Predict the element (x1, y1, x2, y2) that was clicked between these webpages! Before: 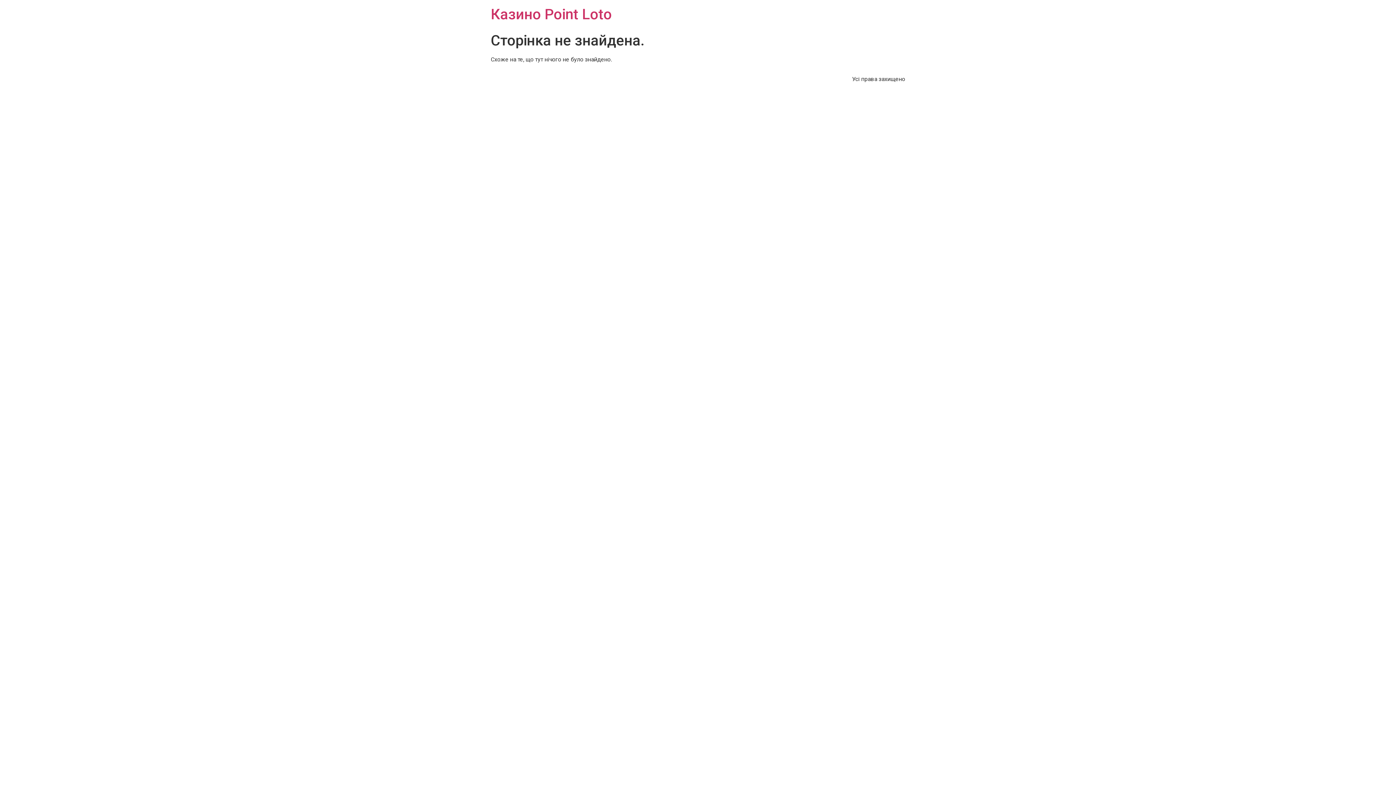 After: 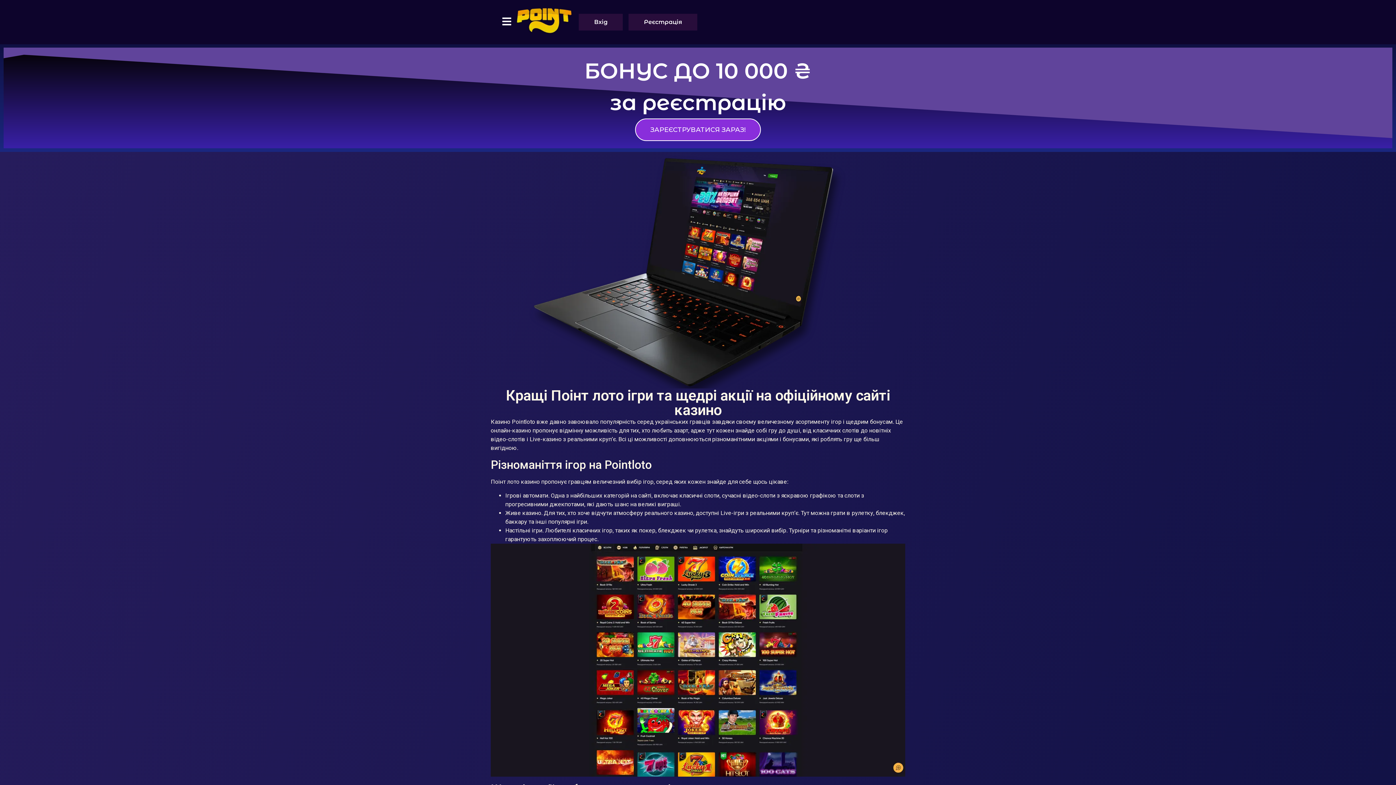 Action: bbox: (490, 5, 612, 22) label: Казино Point Loto